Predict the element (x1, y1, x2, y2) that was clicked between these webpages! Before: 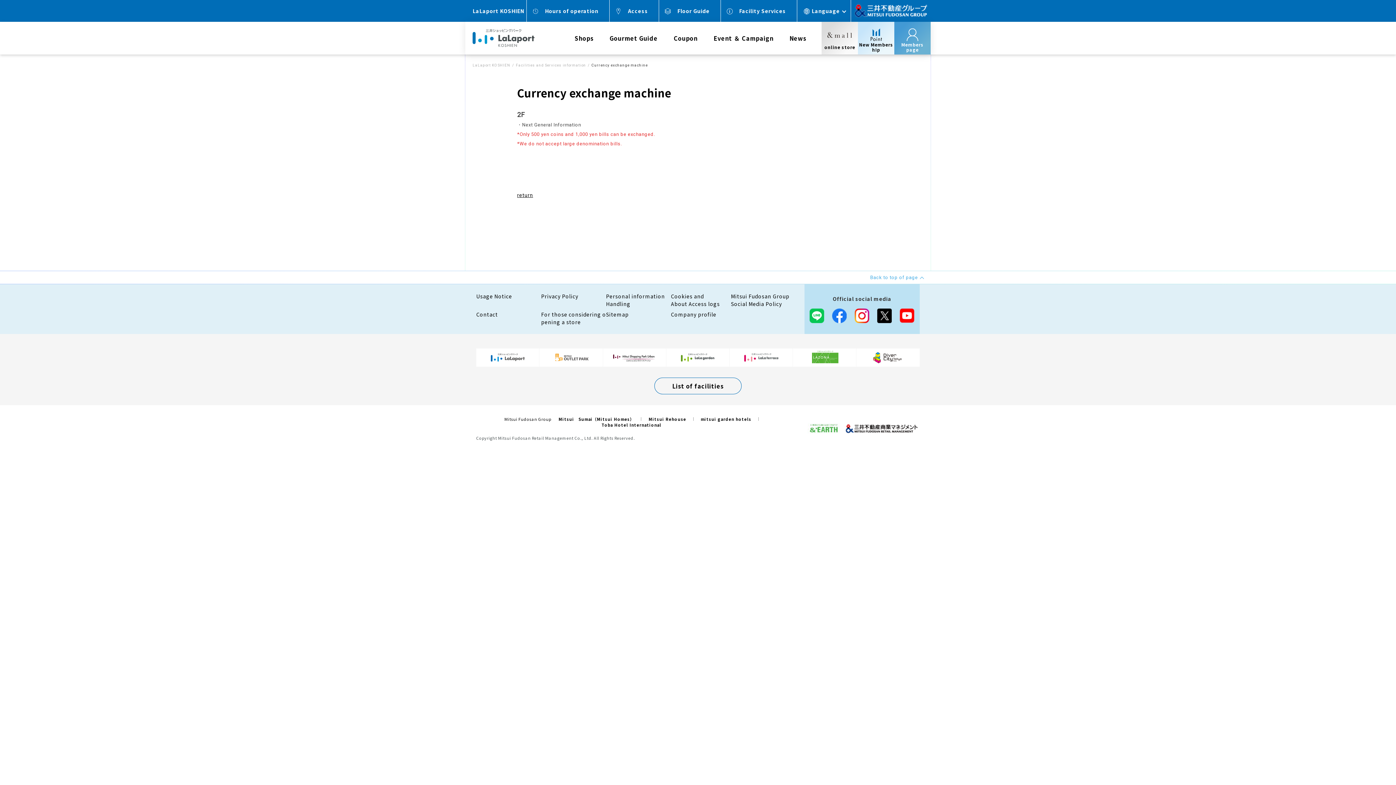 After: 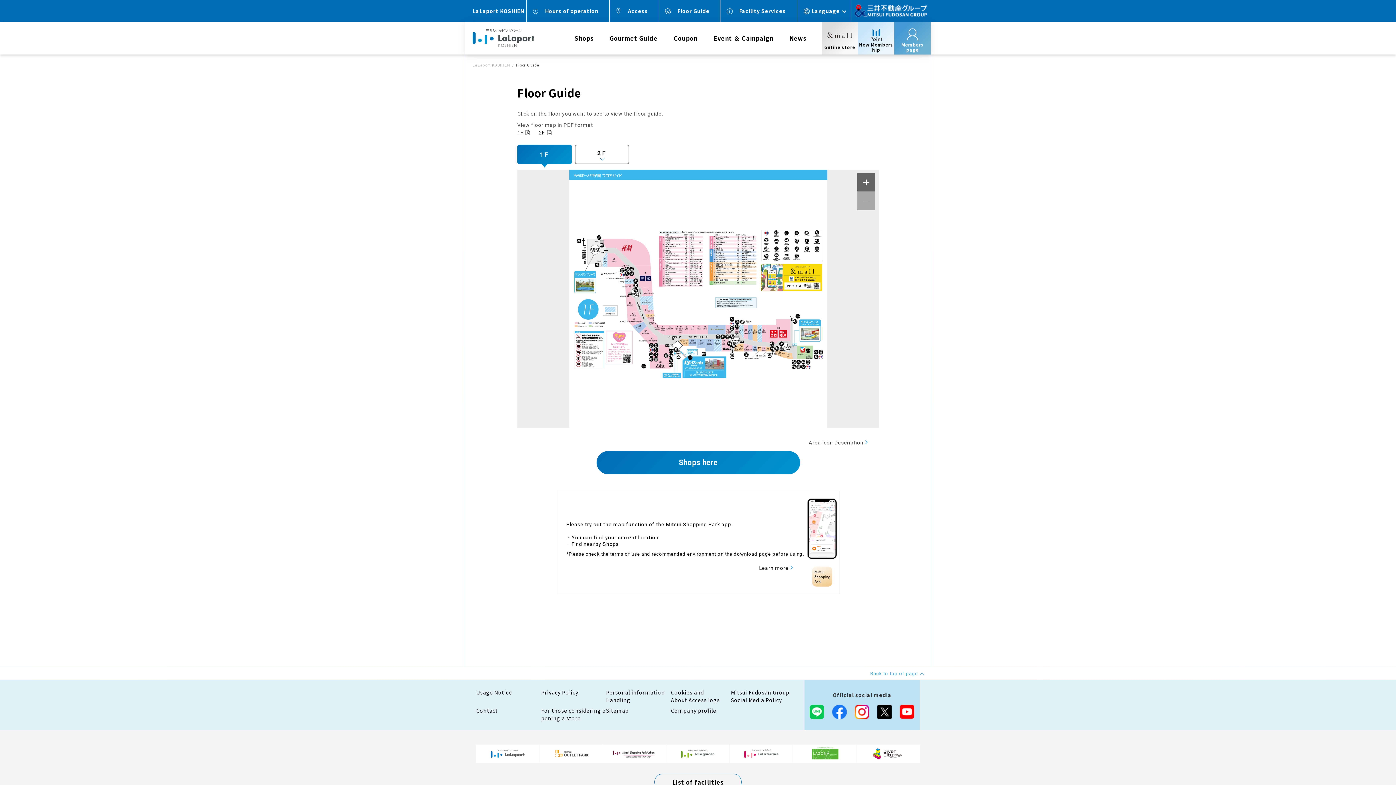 Action: label: Floor Guide bbox: (659, 0, 720, 21)